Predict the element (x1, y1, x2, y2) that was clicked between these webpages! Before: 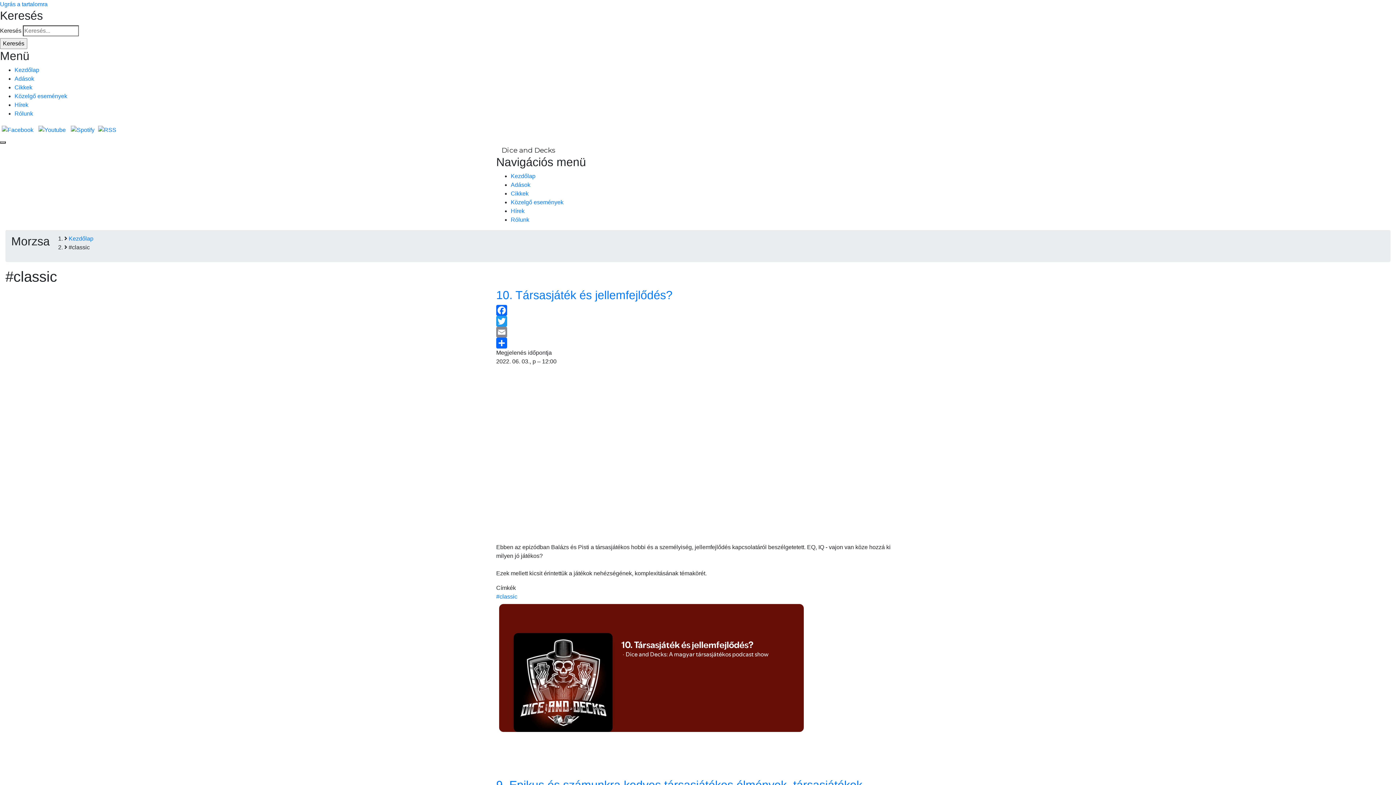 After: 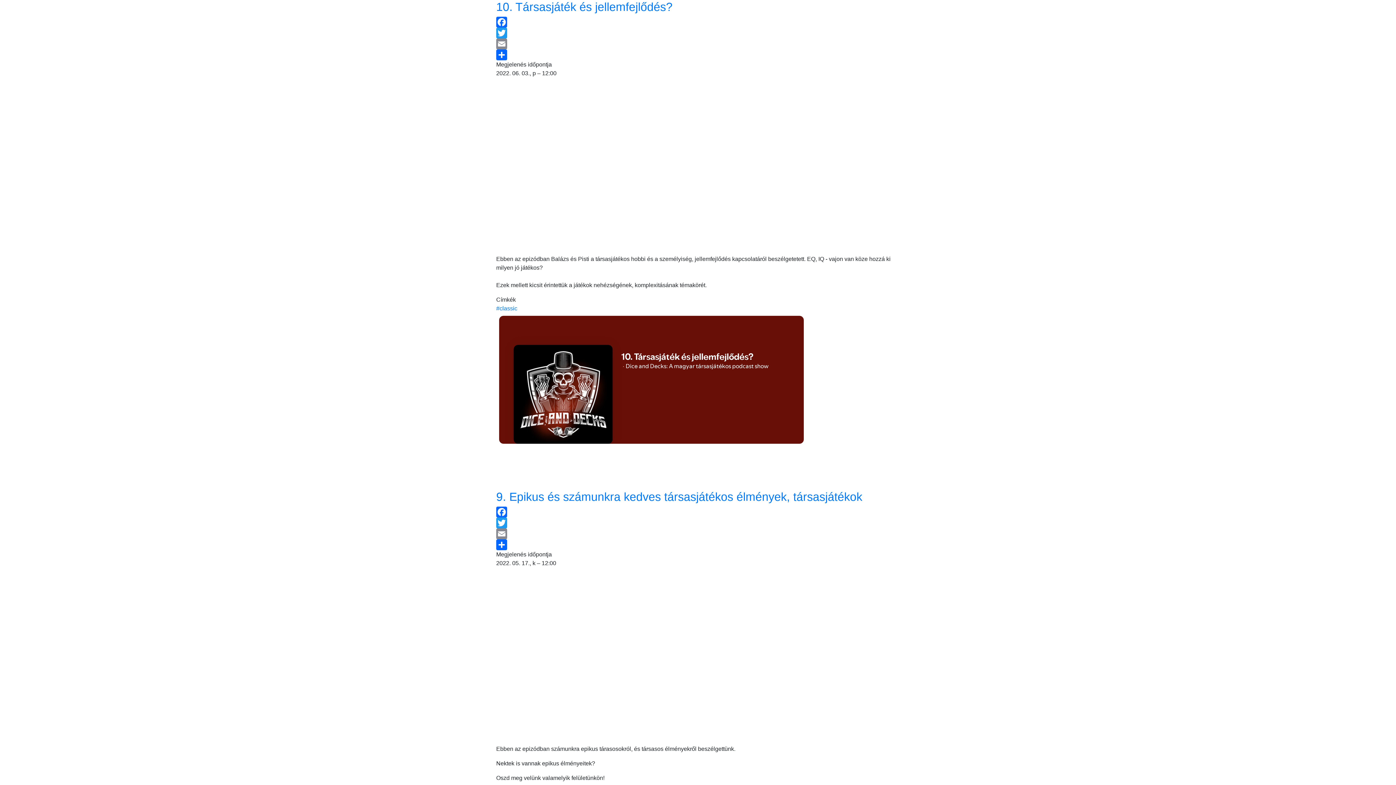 Action: label: Ugrás a tartalomra bbox: (0, 1, 47, 7)